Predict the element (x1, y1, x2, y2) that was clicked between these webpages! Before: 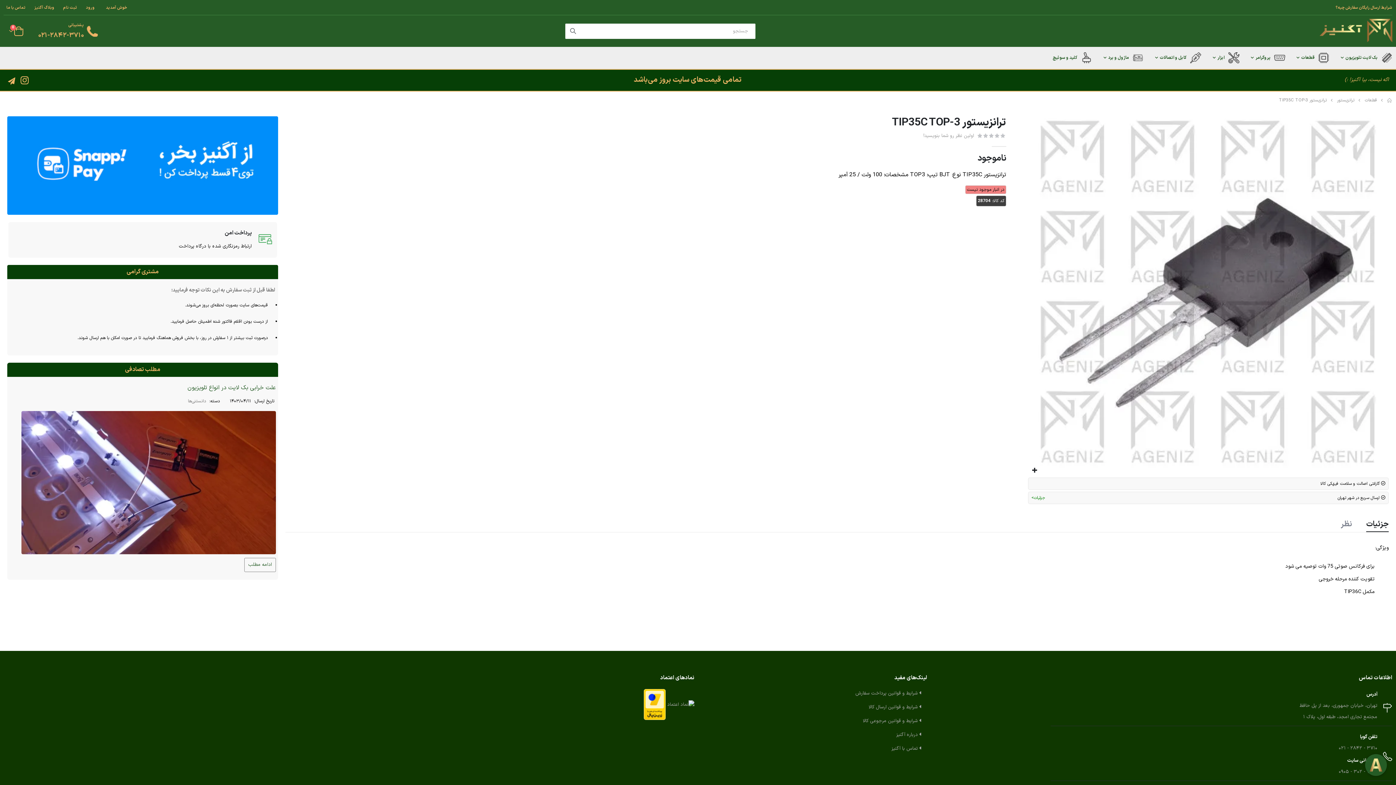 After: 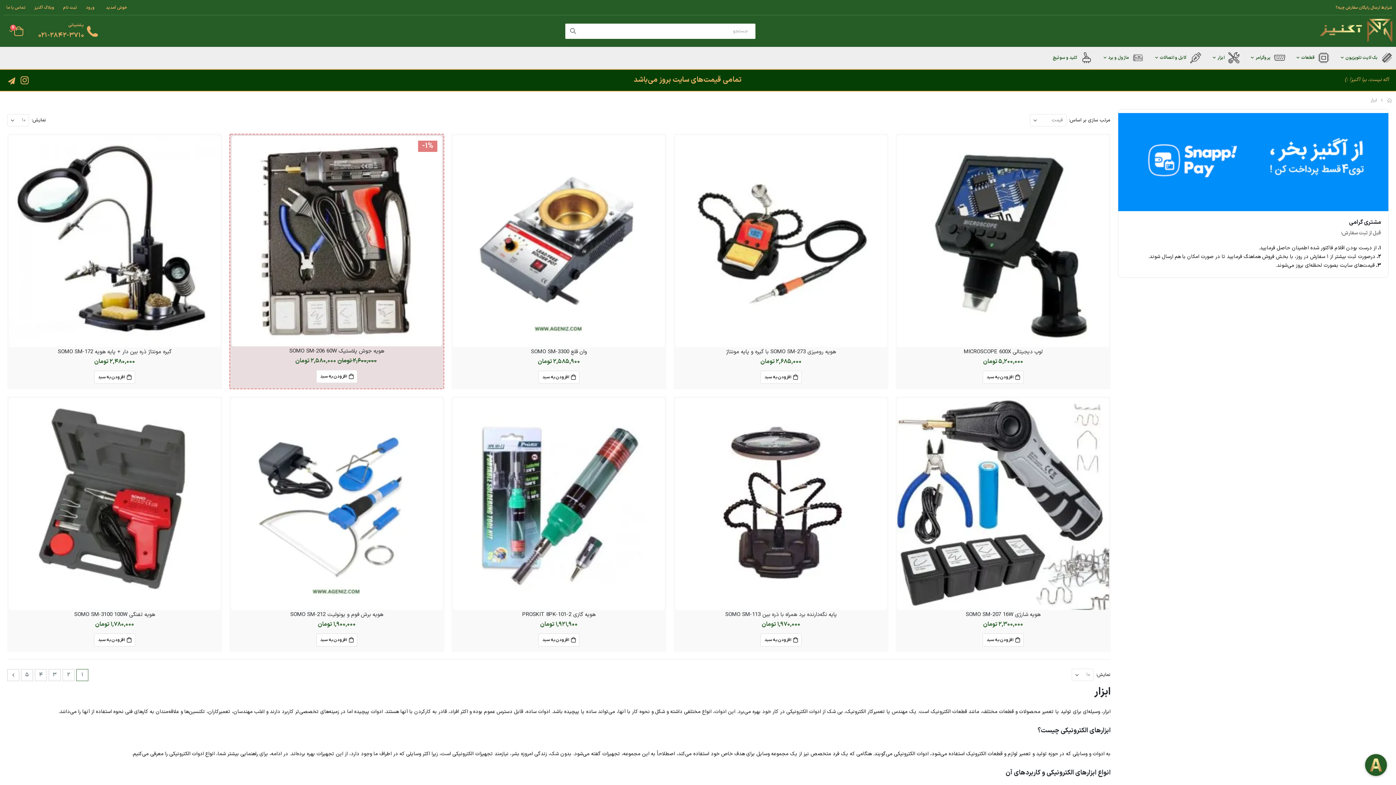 Action: label: ابزار bbox: (1213, 46, 1239, 68)